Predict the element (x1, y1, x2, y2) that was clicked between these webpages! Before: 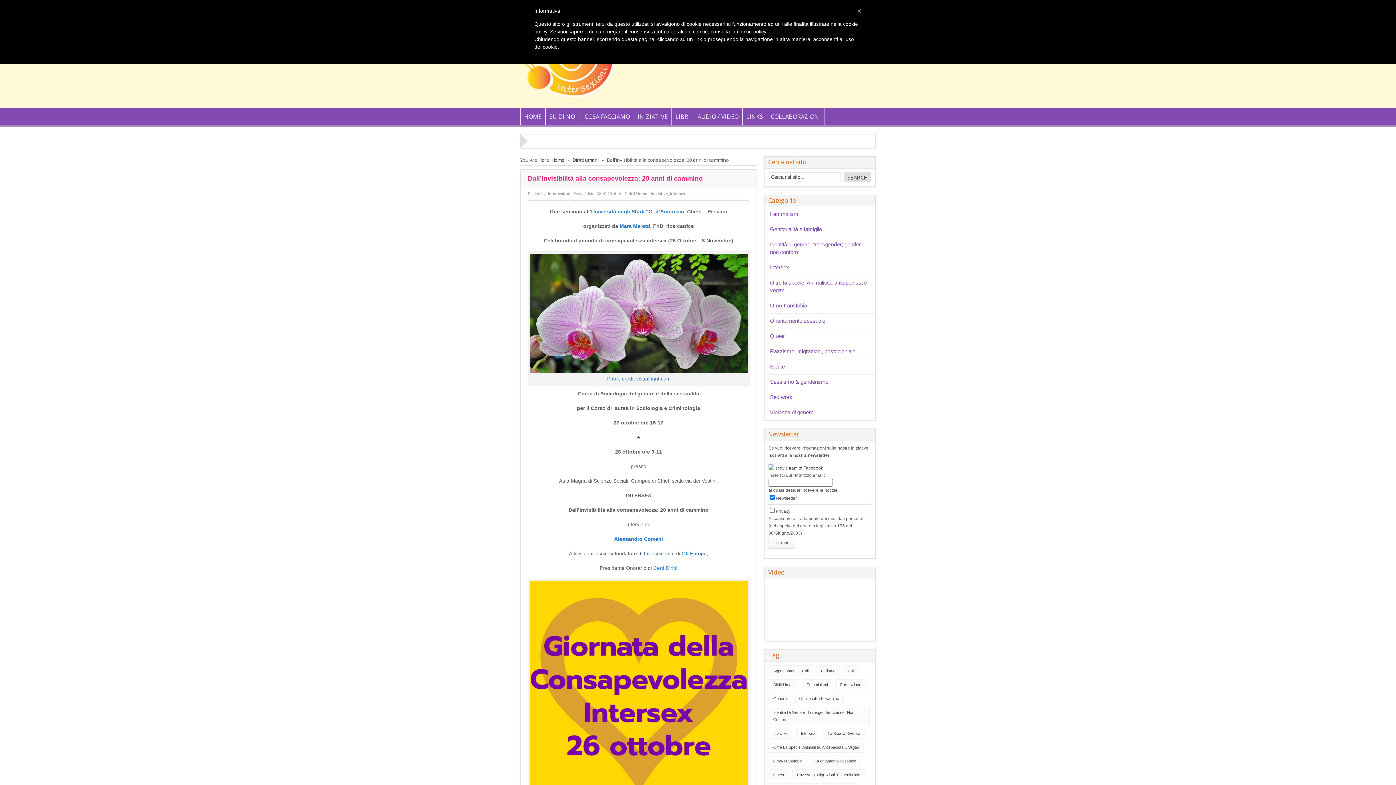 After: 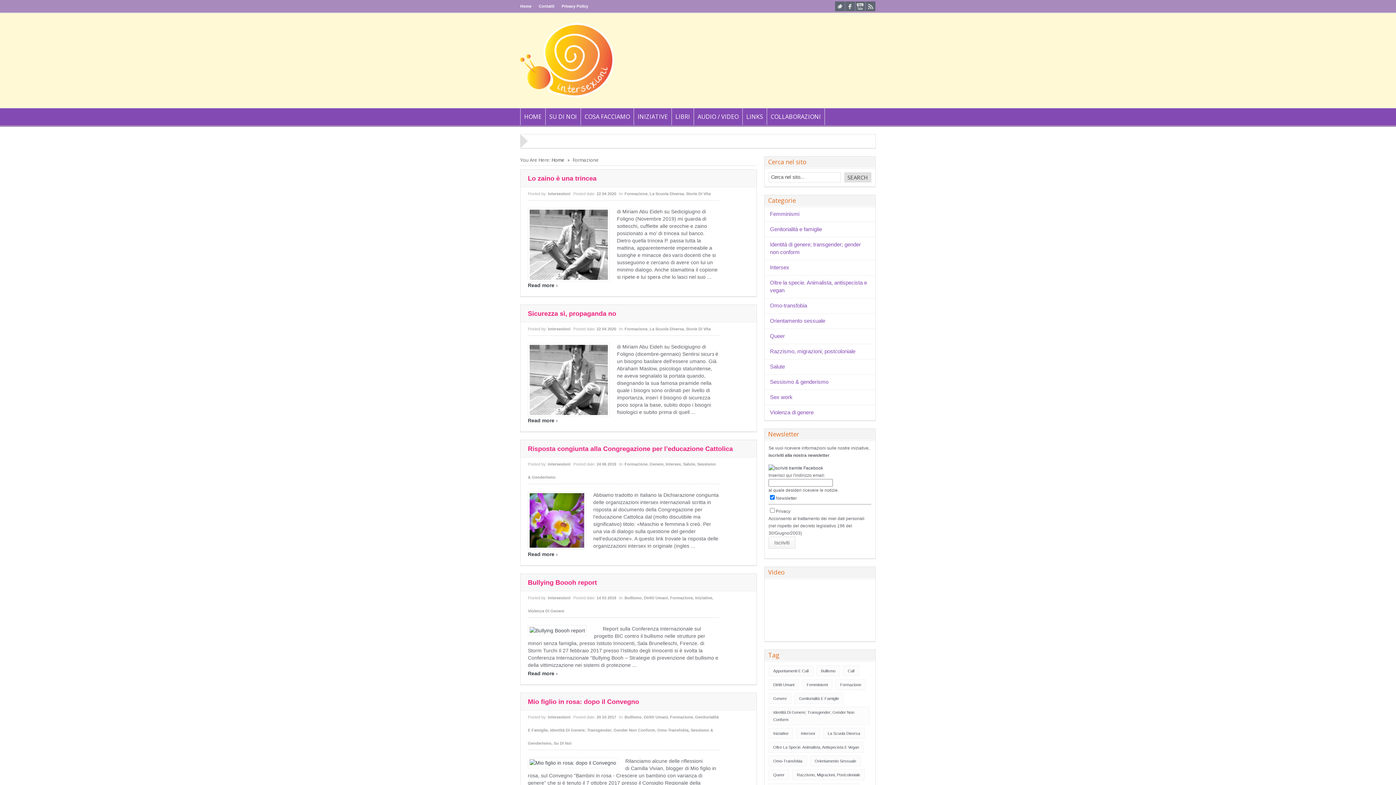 Action: label: Formazione (29 elementi) bbox: (835, 679, 866, 690)